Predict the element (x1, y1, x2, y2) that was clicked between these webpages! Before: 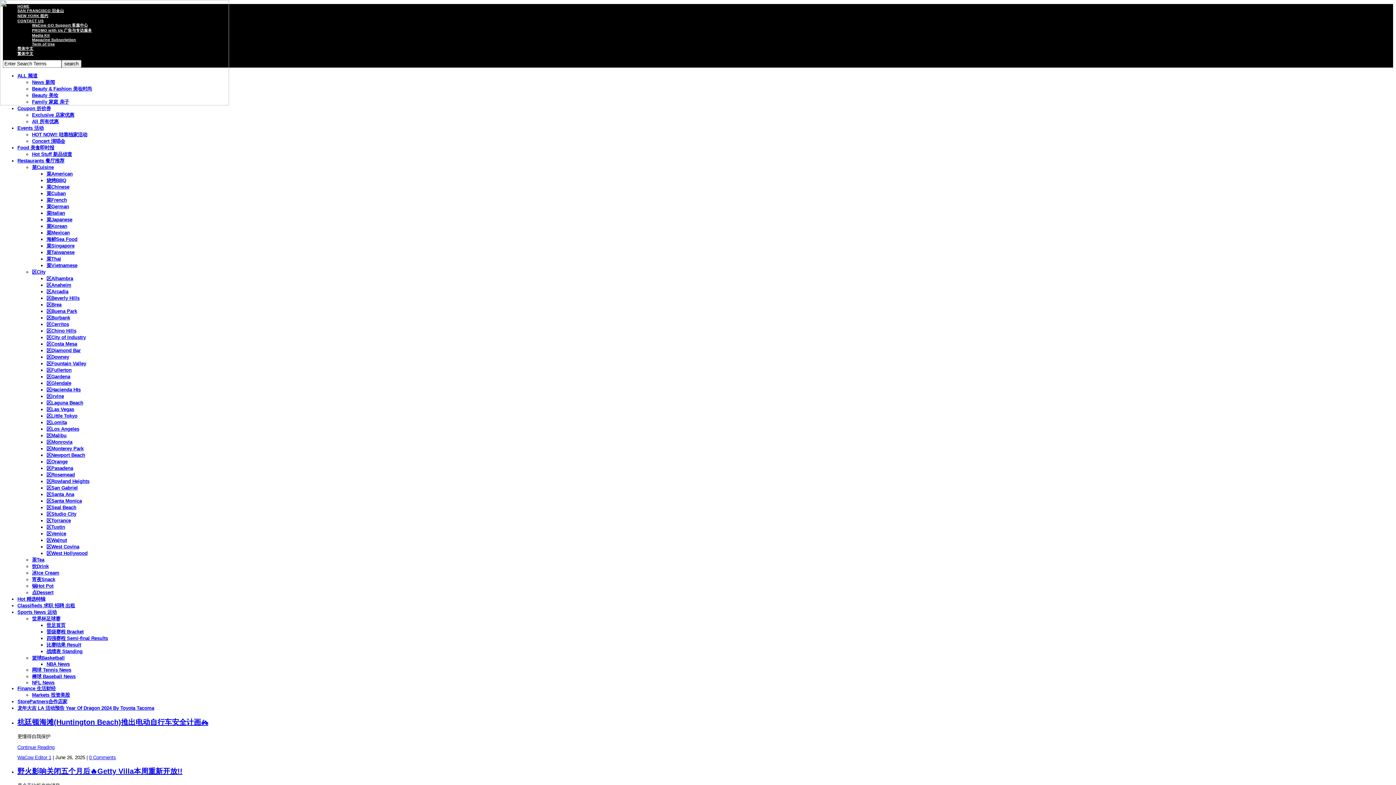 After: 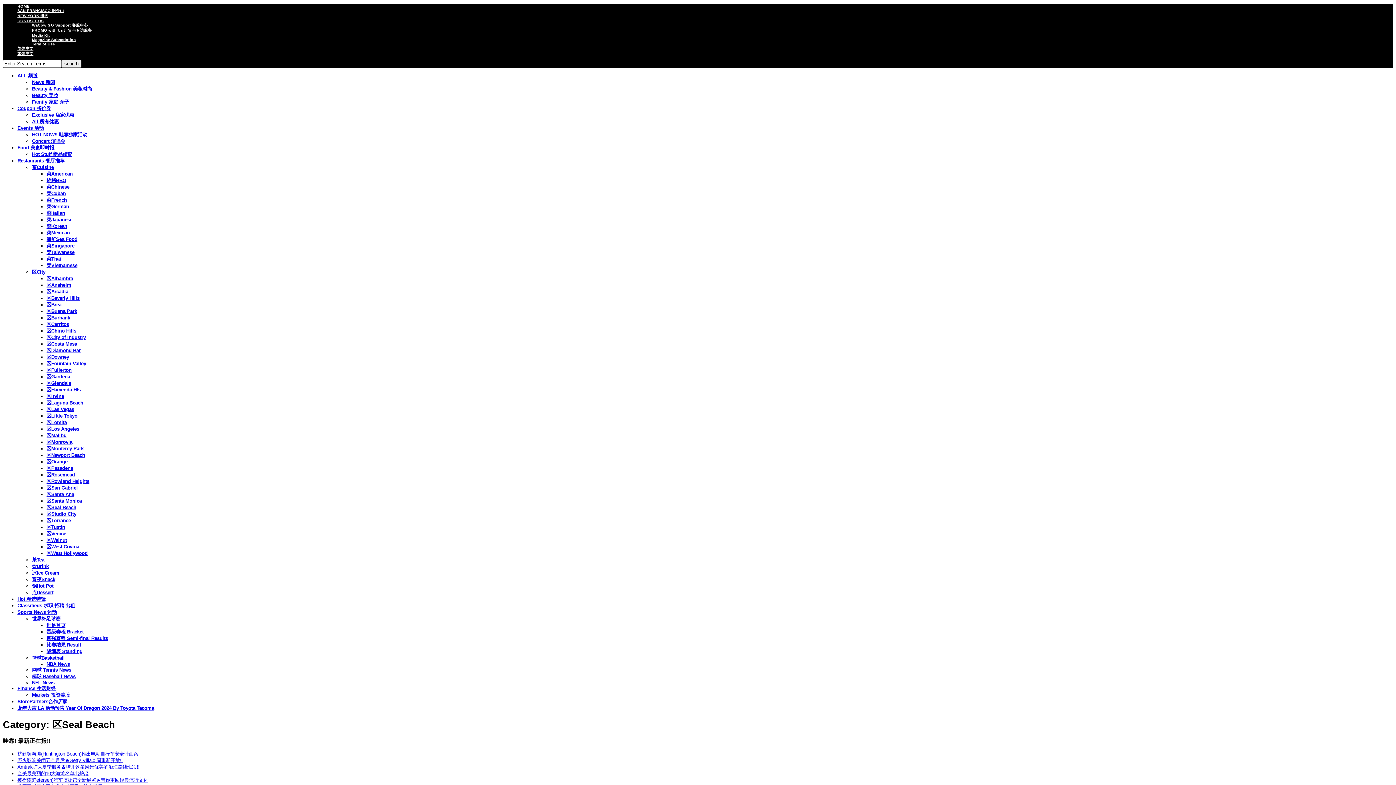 Action: bbox: (46, 504, 76, 510) label: 区Seal Beach